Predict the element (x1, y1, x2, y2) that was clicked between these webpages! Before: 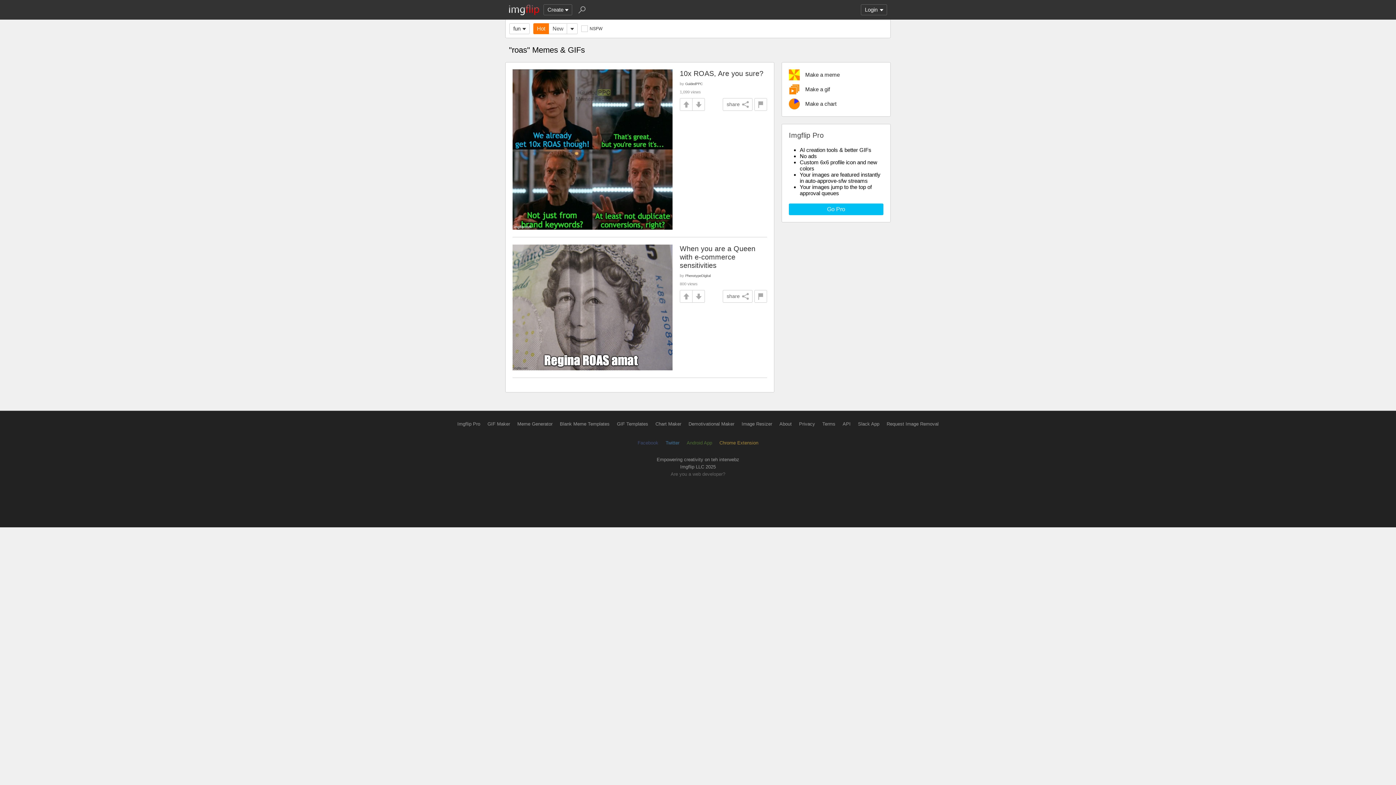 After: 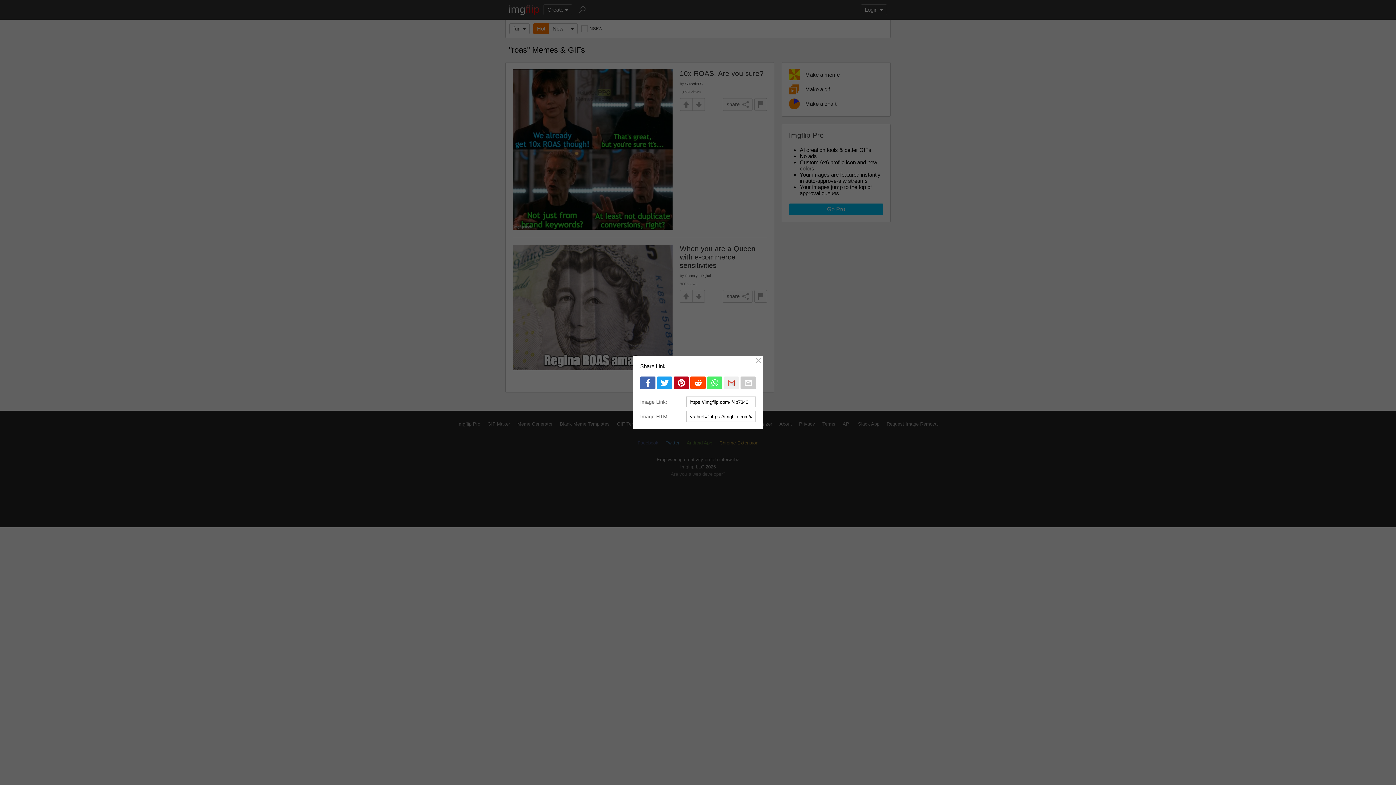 Action: label: share bbox: (722, 290, 752, 302)